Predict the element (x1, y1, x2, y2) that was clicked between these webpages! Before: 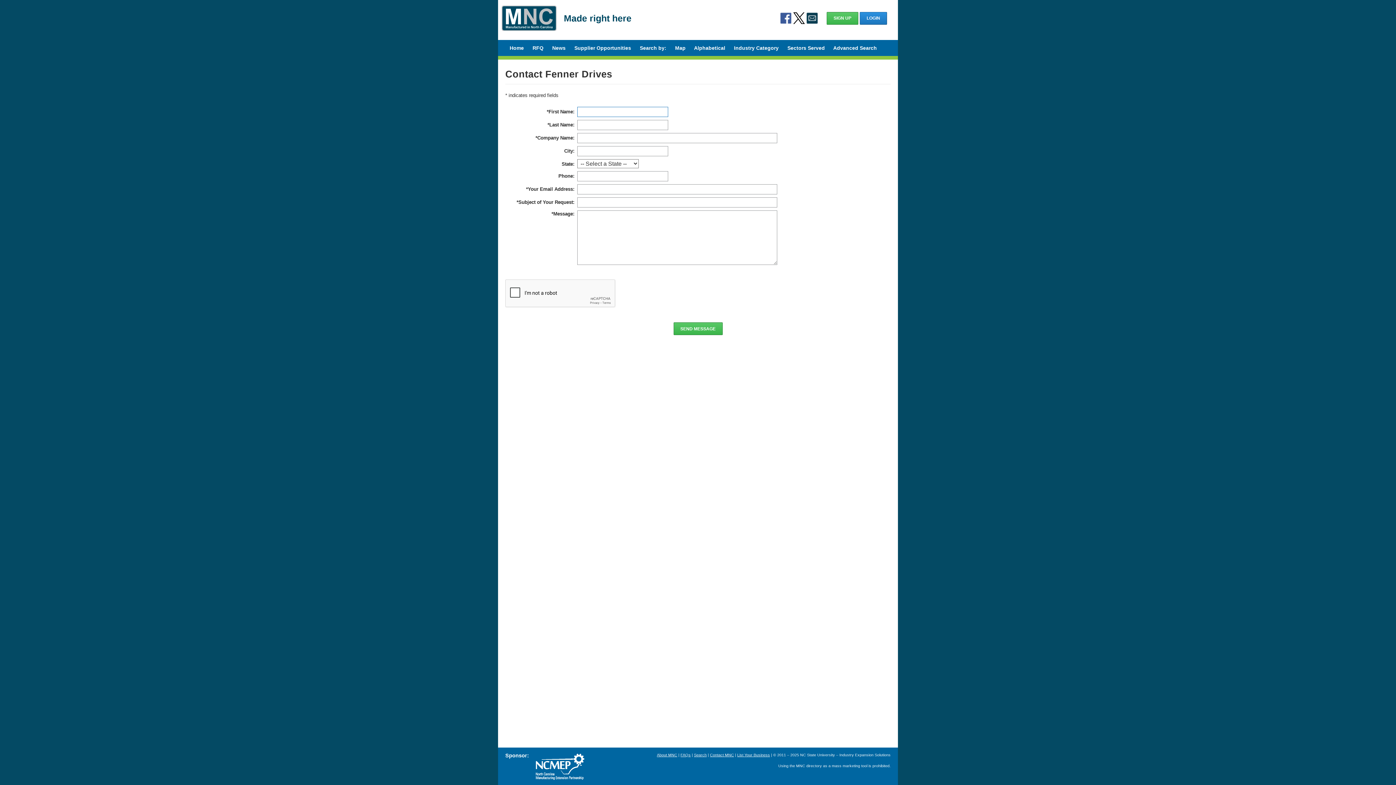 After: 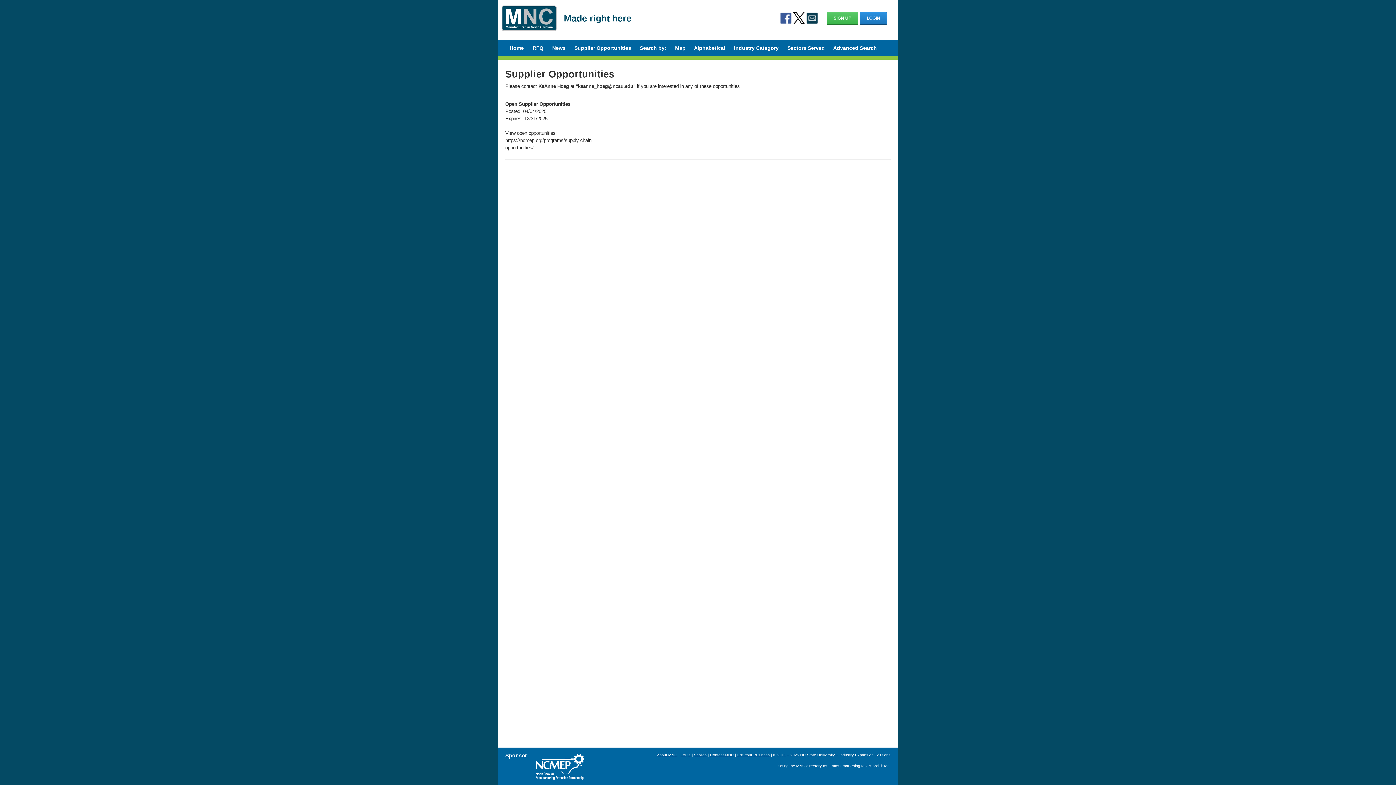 Action: bbox: (574, 45, 631, 50) label: Supplier Opportunities